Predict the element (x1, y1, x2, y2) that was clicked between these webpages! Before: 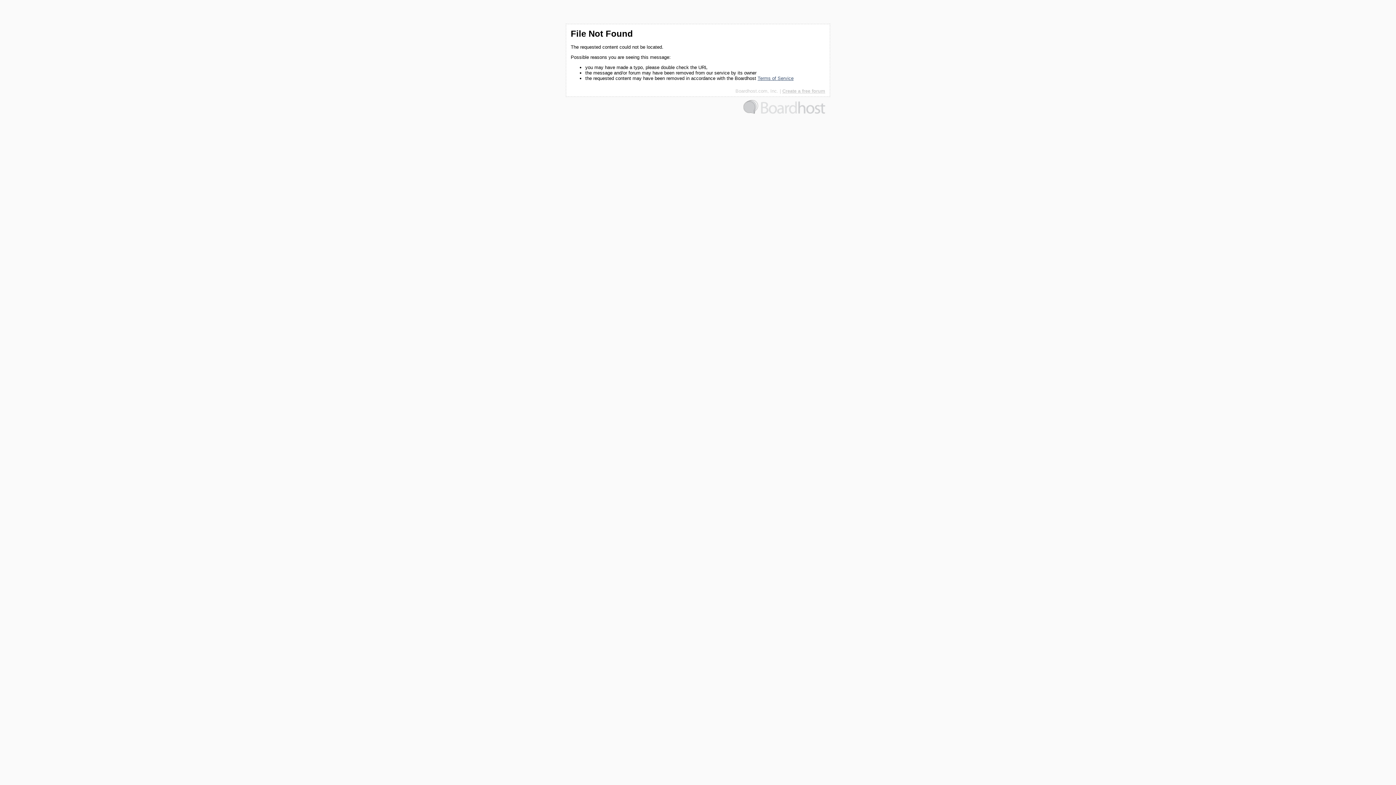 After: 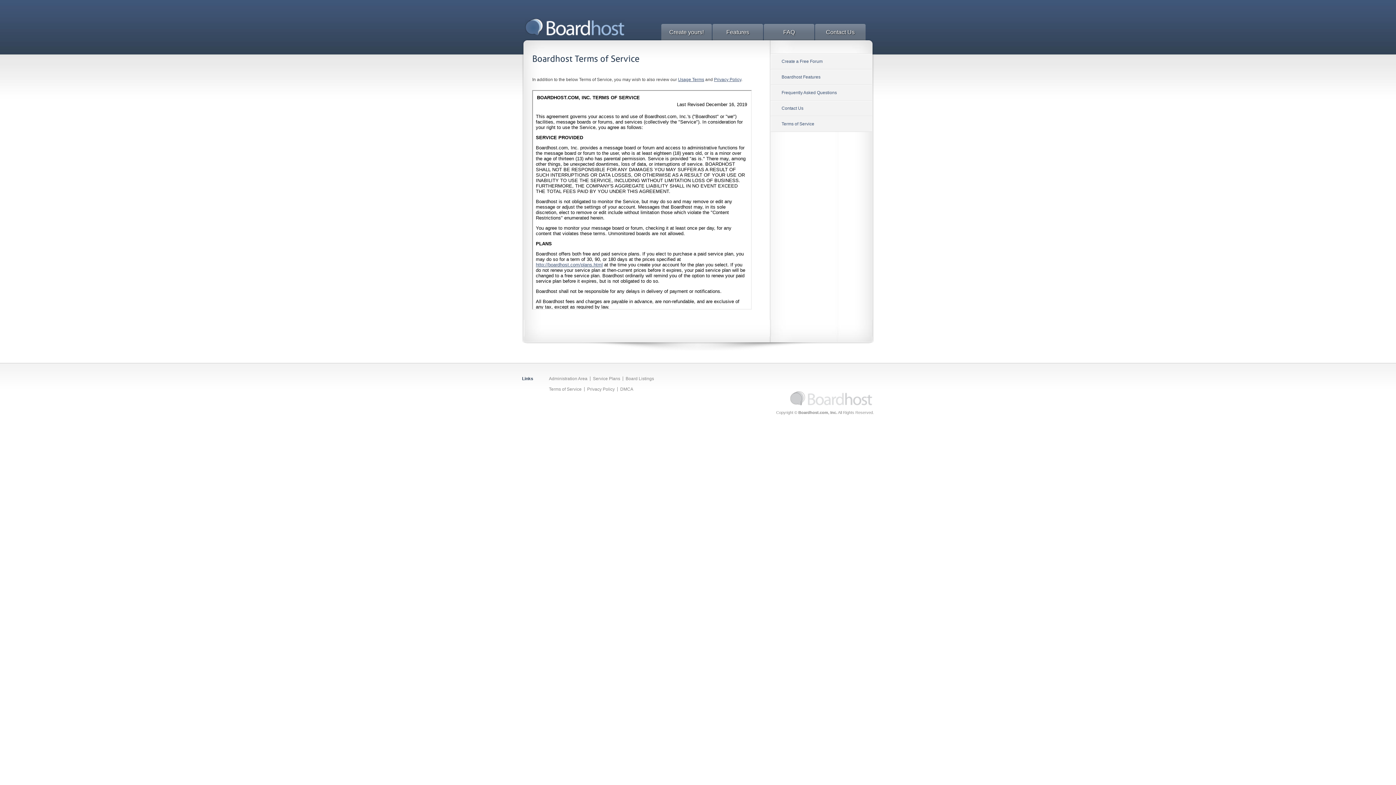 Action: bbox: (757, 75, 793, 81) label: Terms of Service